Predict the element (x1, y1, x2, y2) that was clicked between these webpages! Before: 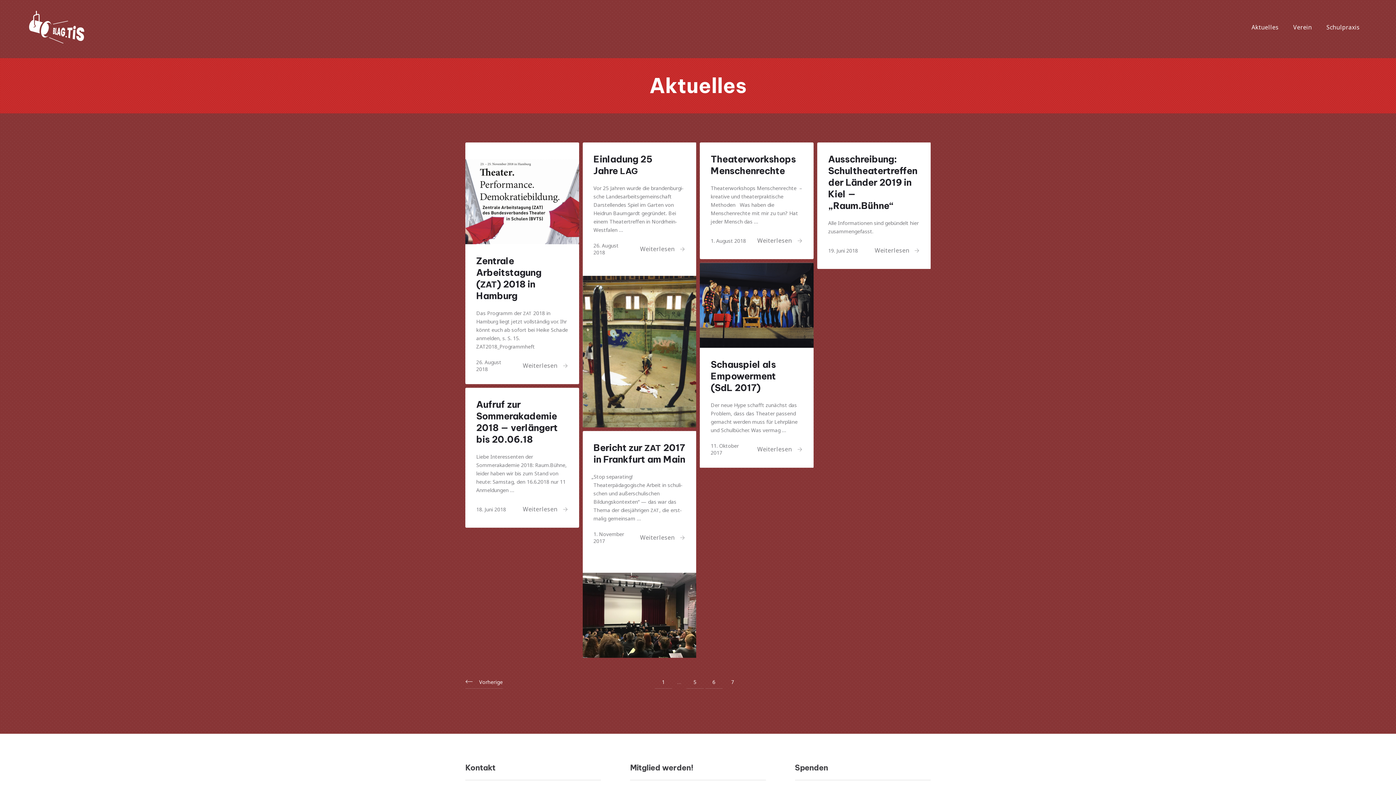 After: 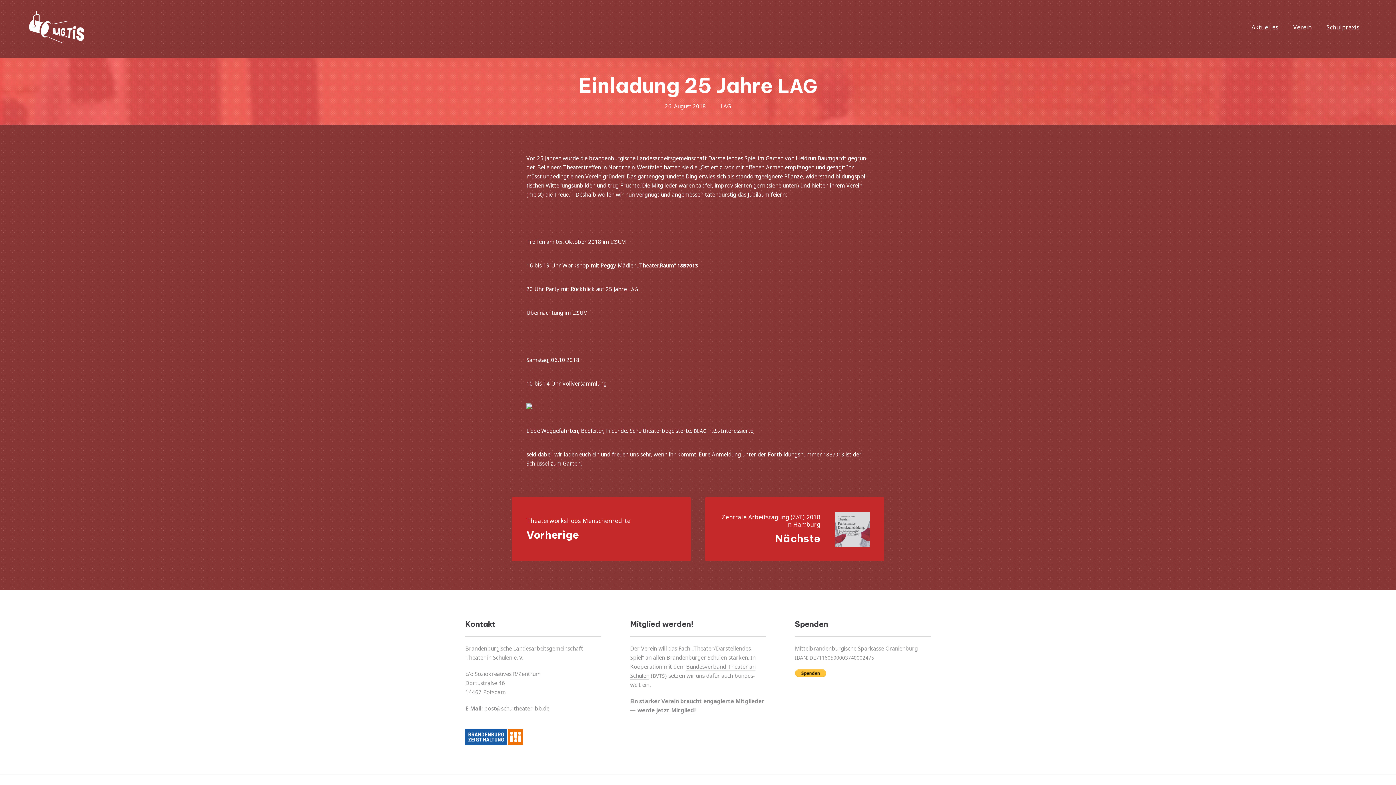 Action: bbox: (593, 242, 618, 256) label: 26. August 2018